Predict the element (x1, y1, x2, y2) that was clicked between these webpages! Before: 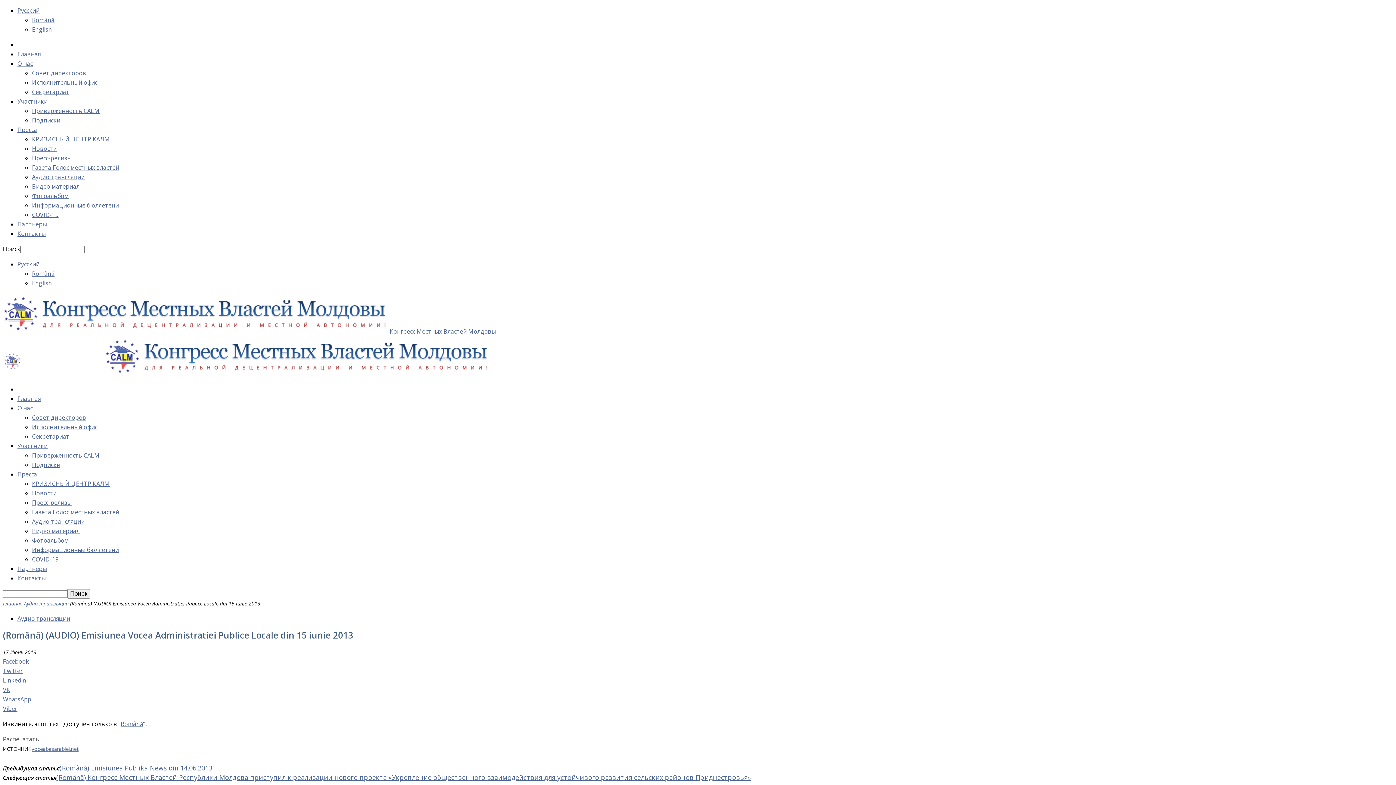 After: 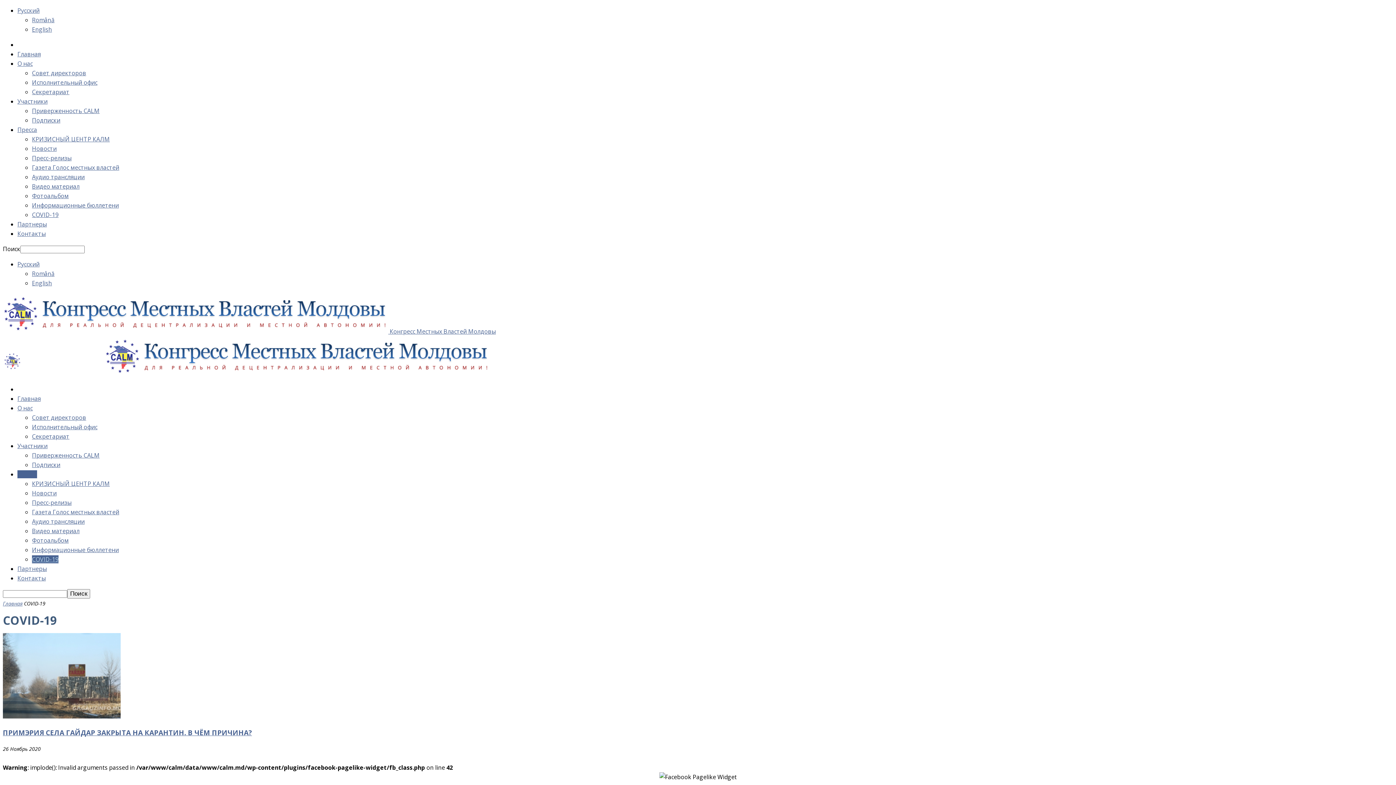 Action: label: COVID-19 bbox: (32, 555, 58, 563)